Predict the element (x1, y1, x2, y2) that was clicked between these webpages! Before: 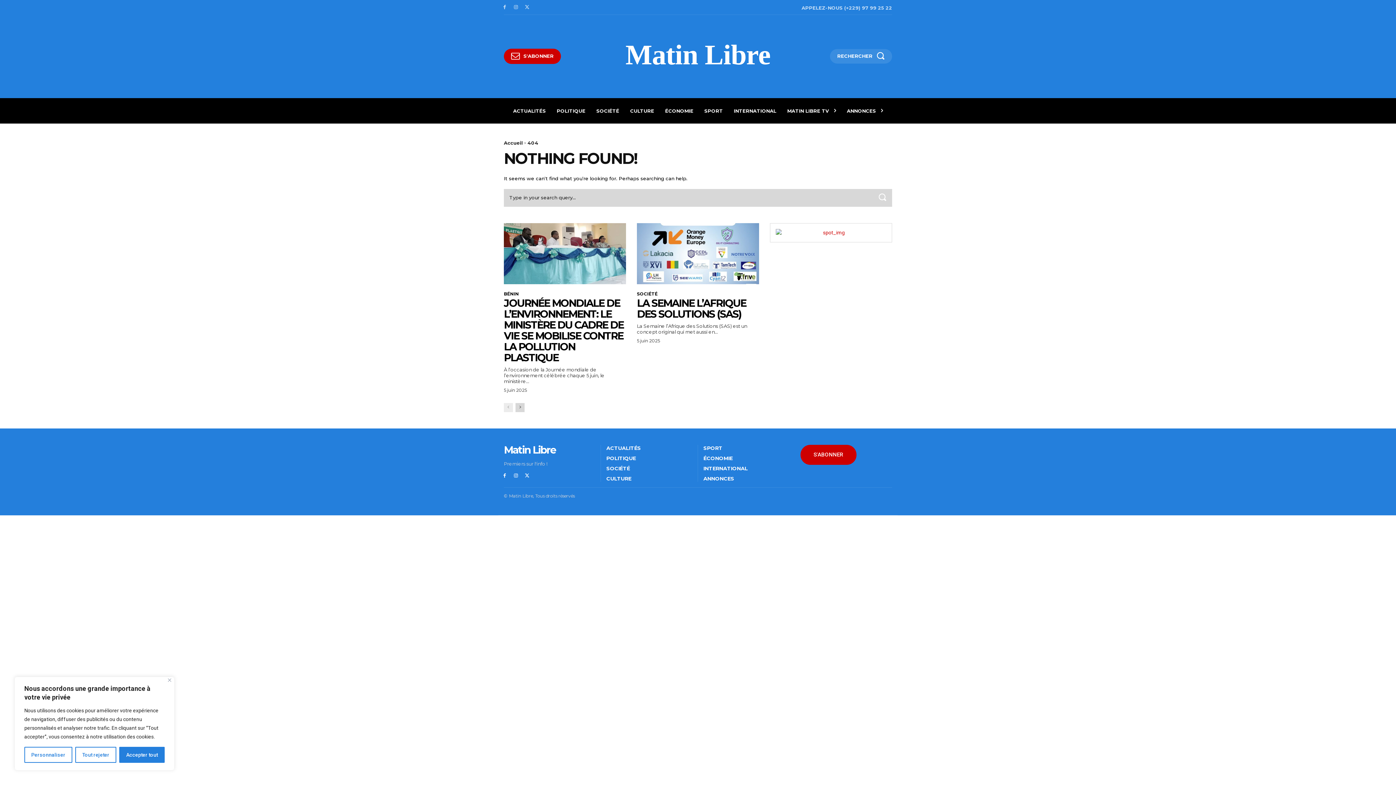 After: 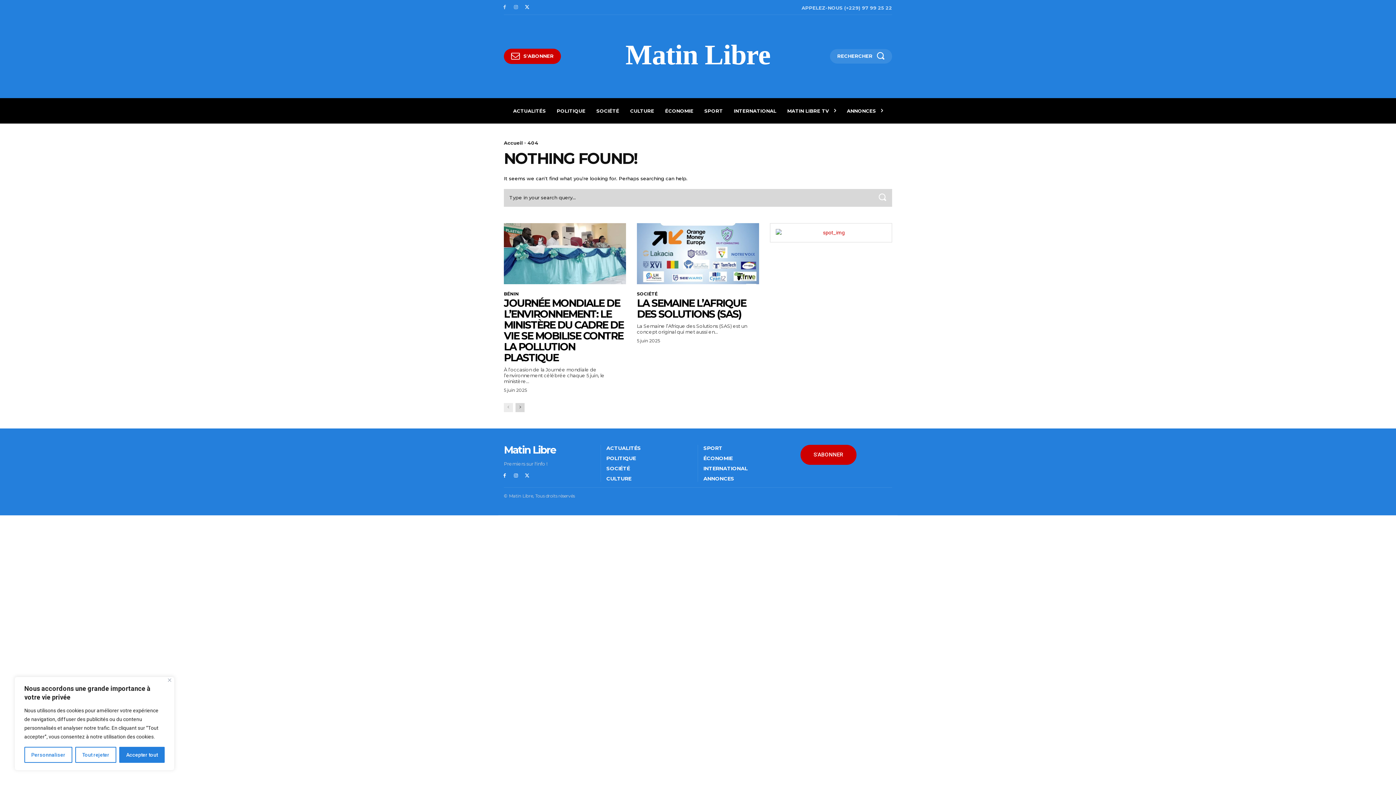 Action: bbox: (523, 3, 531, 11)